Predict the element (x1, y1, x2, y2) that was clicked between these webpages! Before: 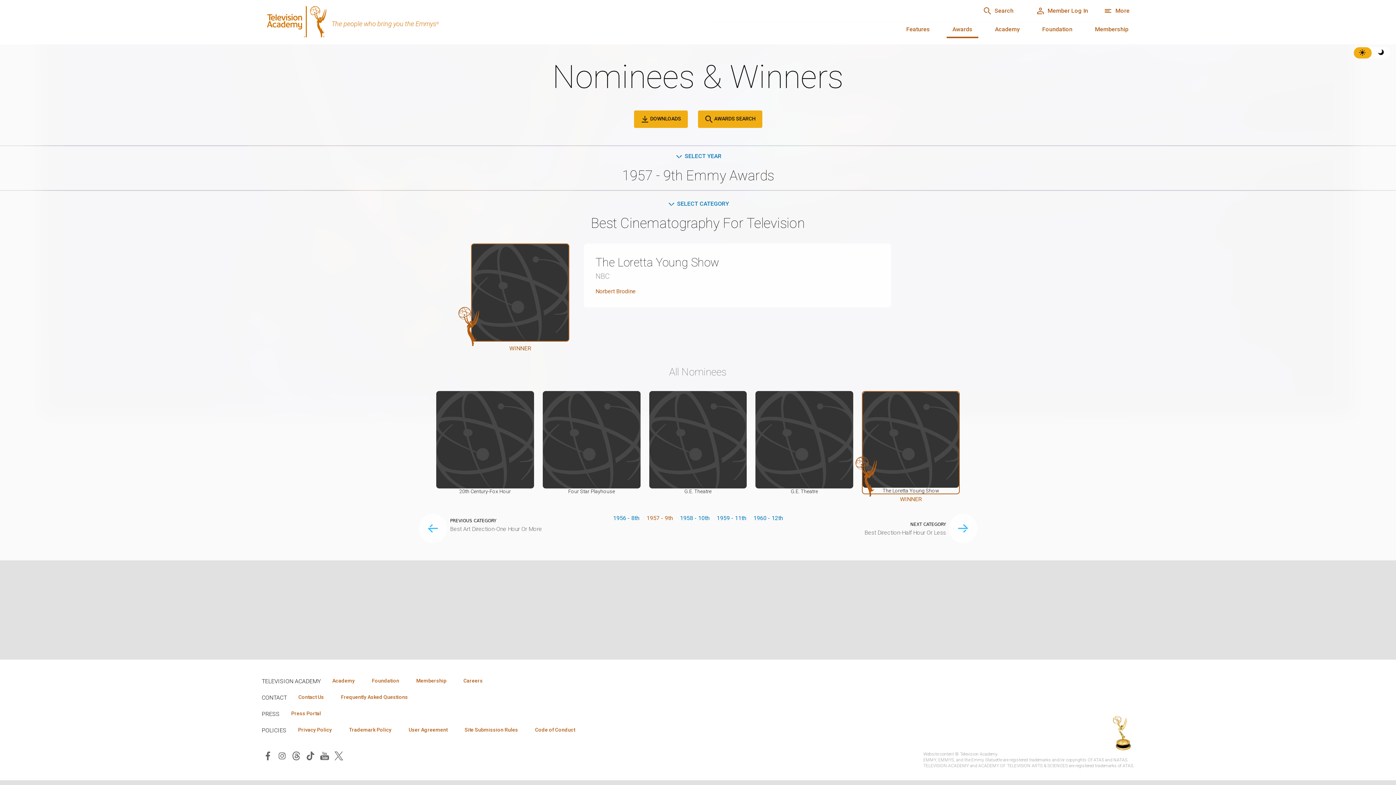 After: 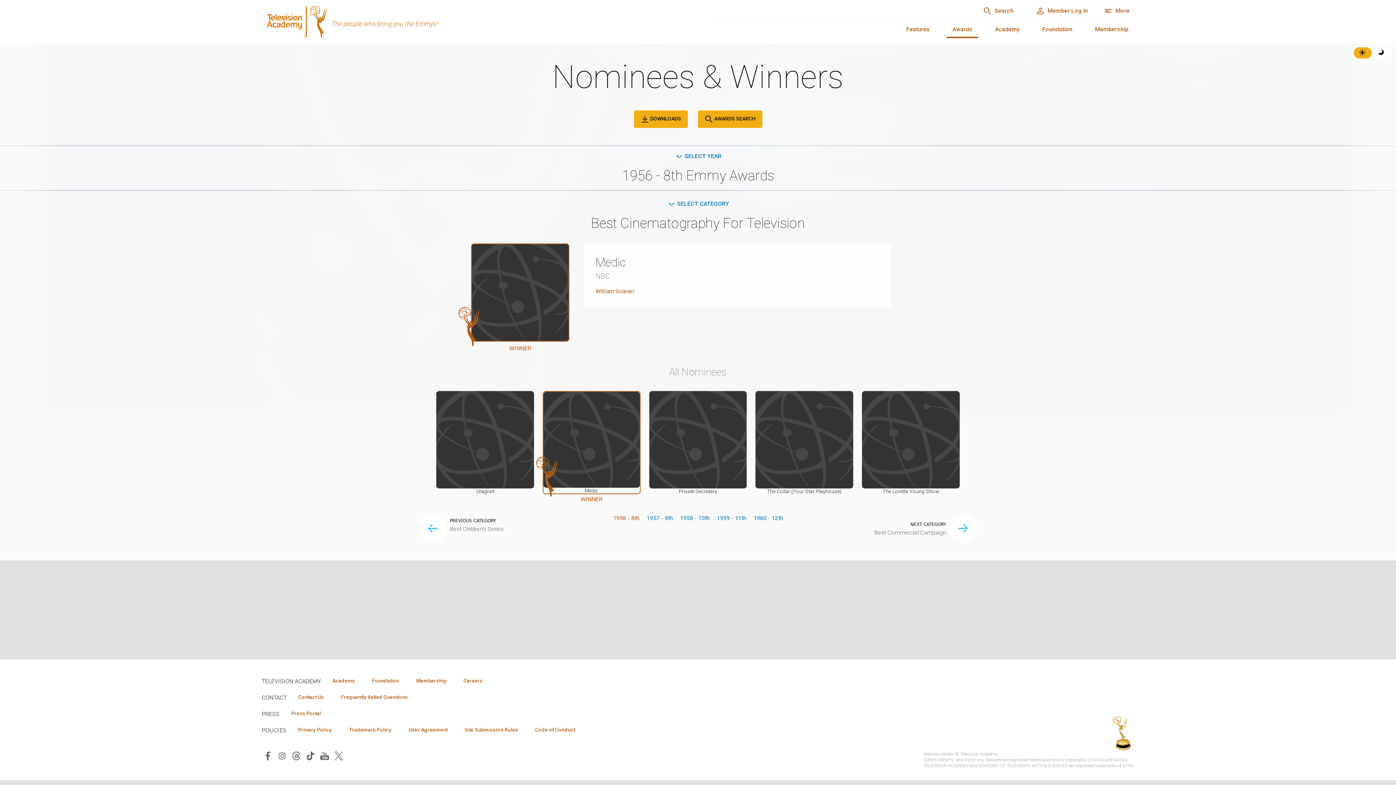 Action: label: 1956 - 8th bbox: (613, 514, 639, 523)